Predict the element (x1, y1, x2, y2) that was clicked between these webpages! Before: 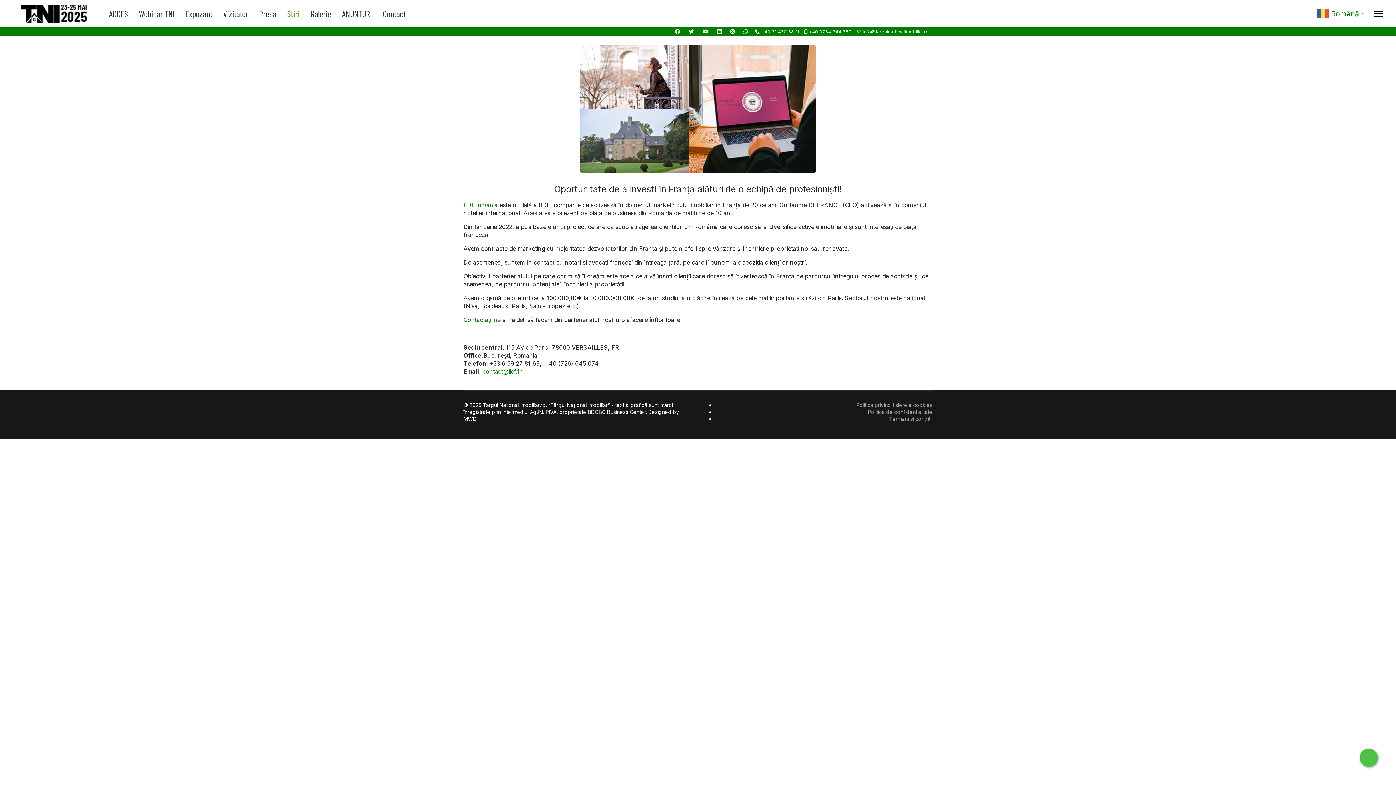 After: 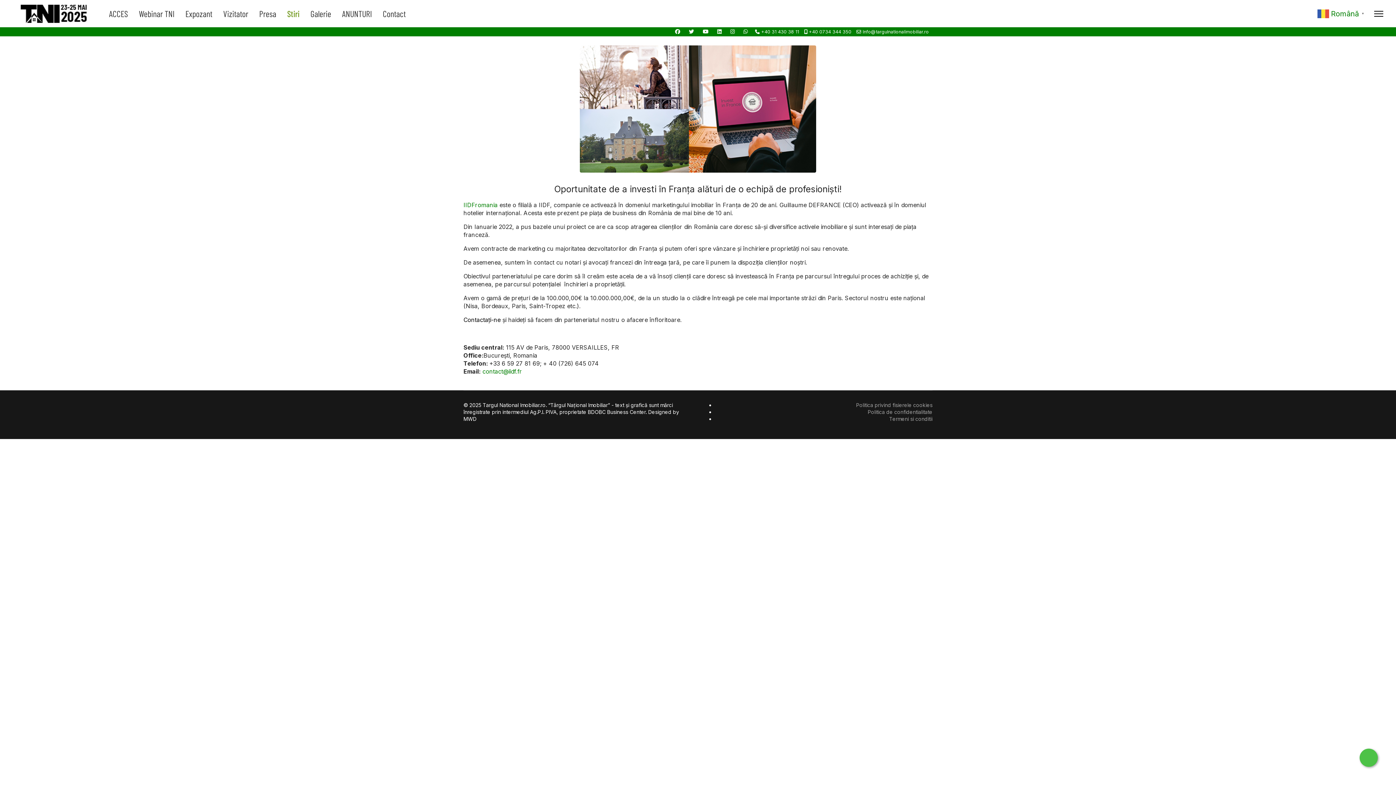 Action: bbox: (463, 316, 500, 323) label: Contactați-ne